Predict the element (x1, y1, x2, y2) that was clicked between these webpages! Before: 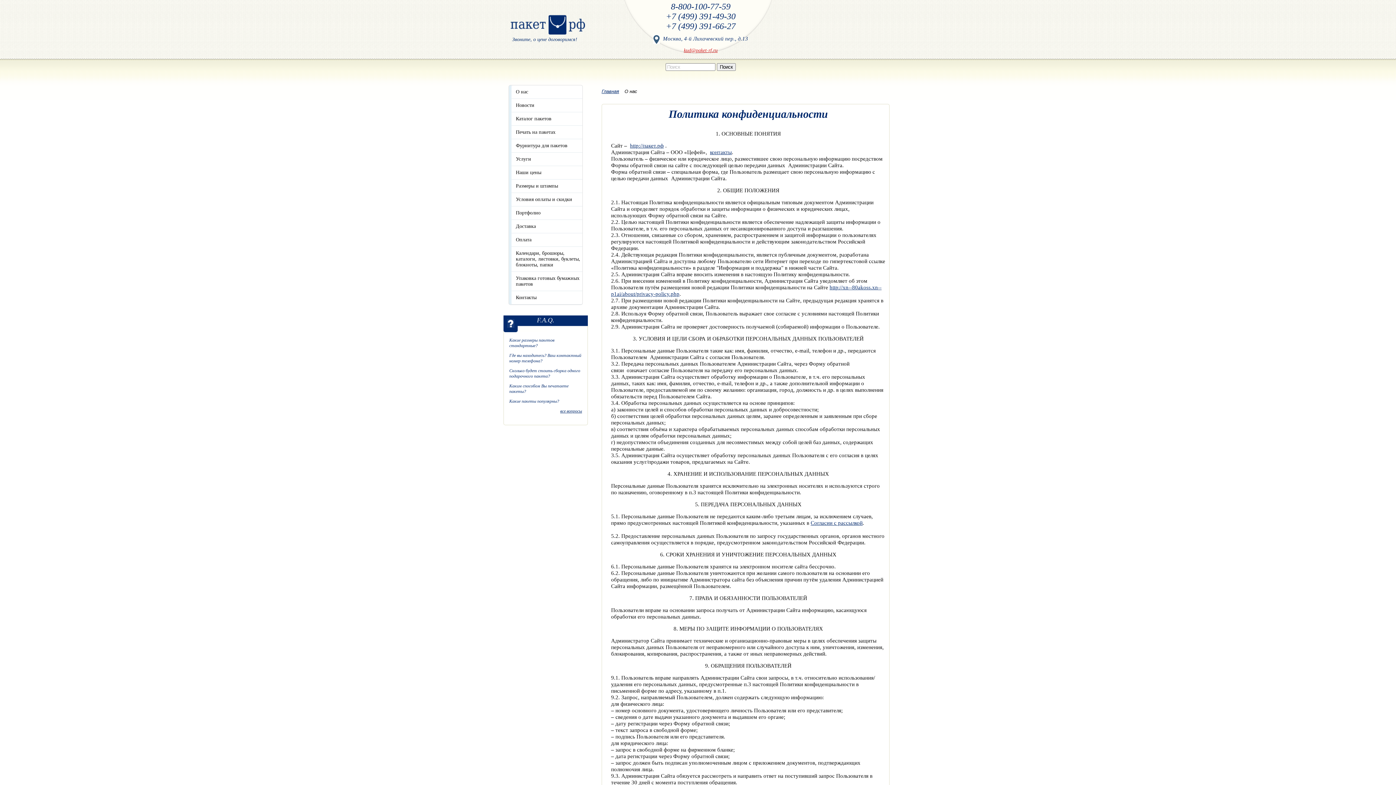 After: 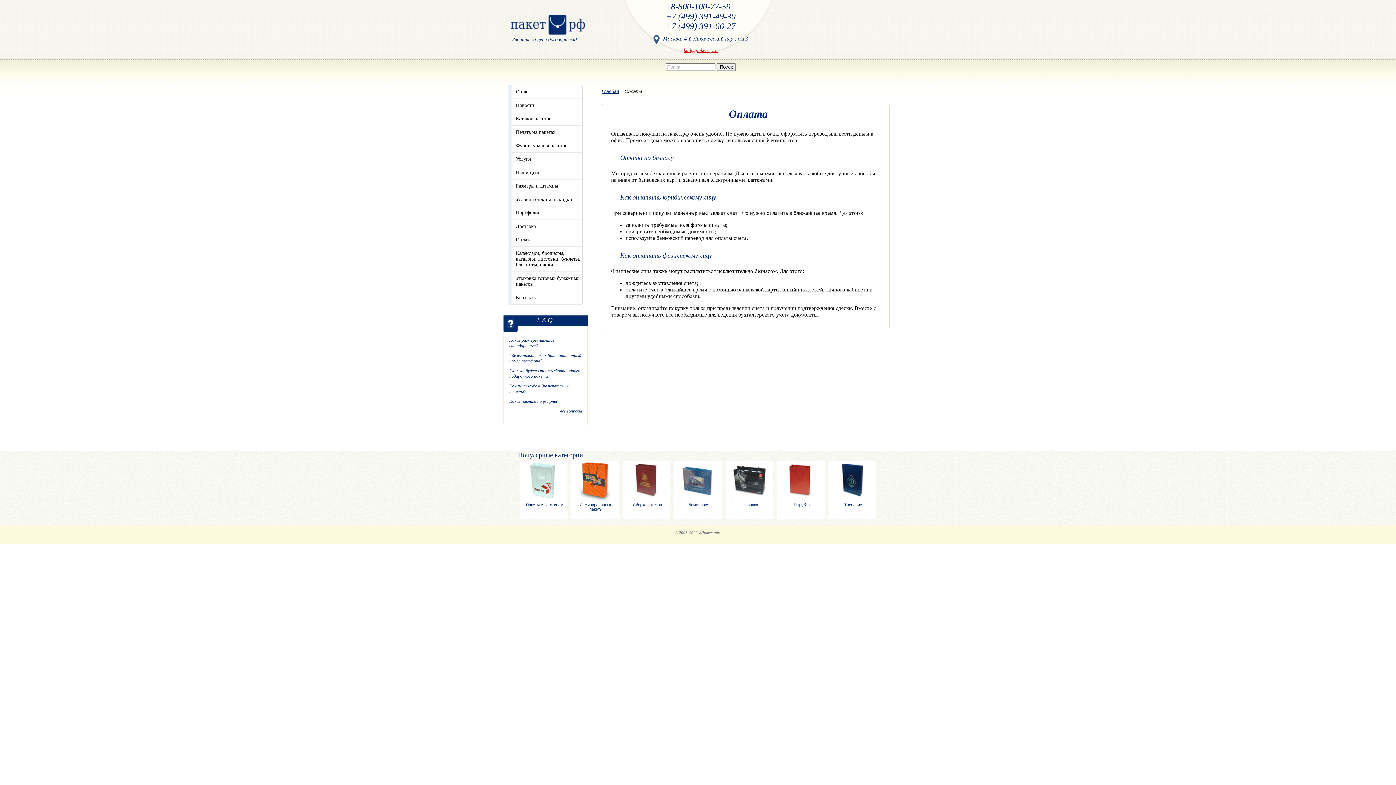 Action: bbox: (511, 233, 582, 246) label: Оплата